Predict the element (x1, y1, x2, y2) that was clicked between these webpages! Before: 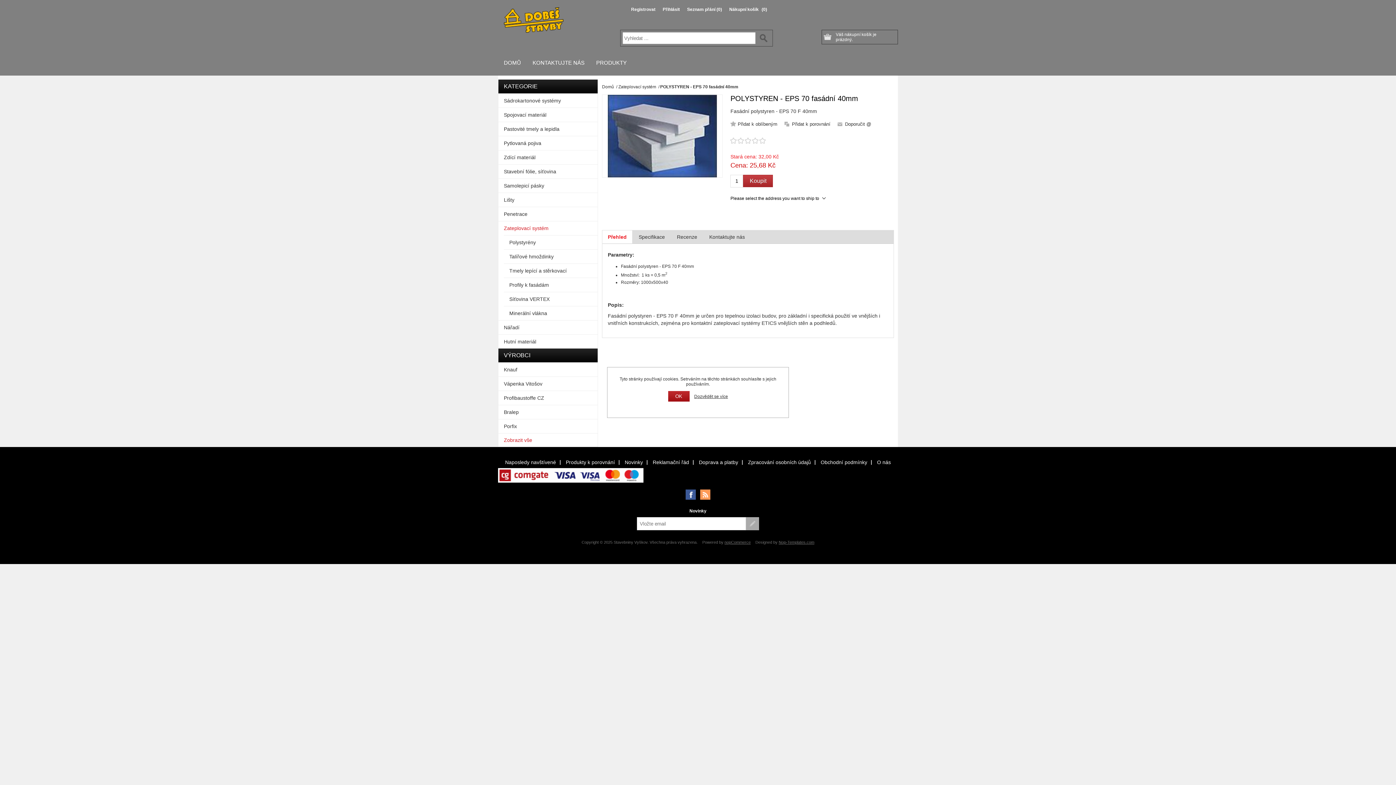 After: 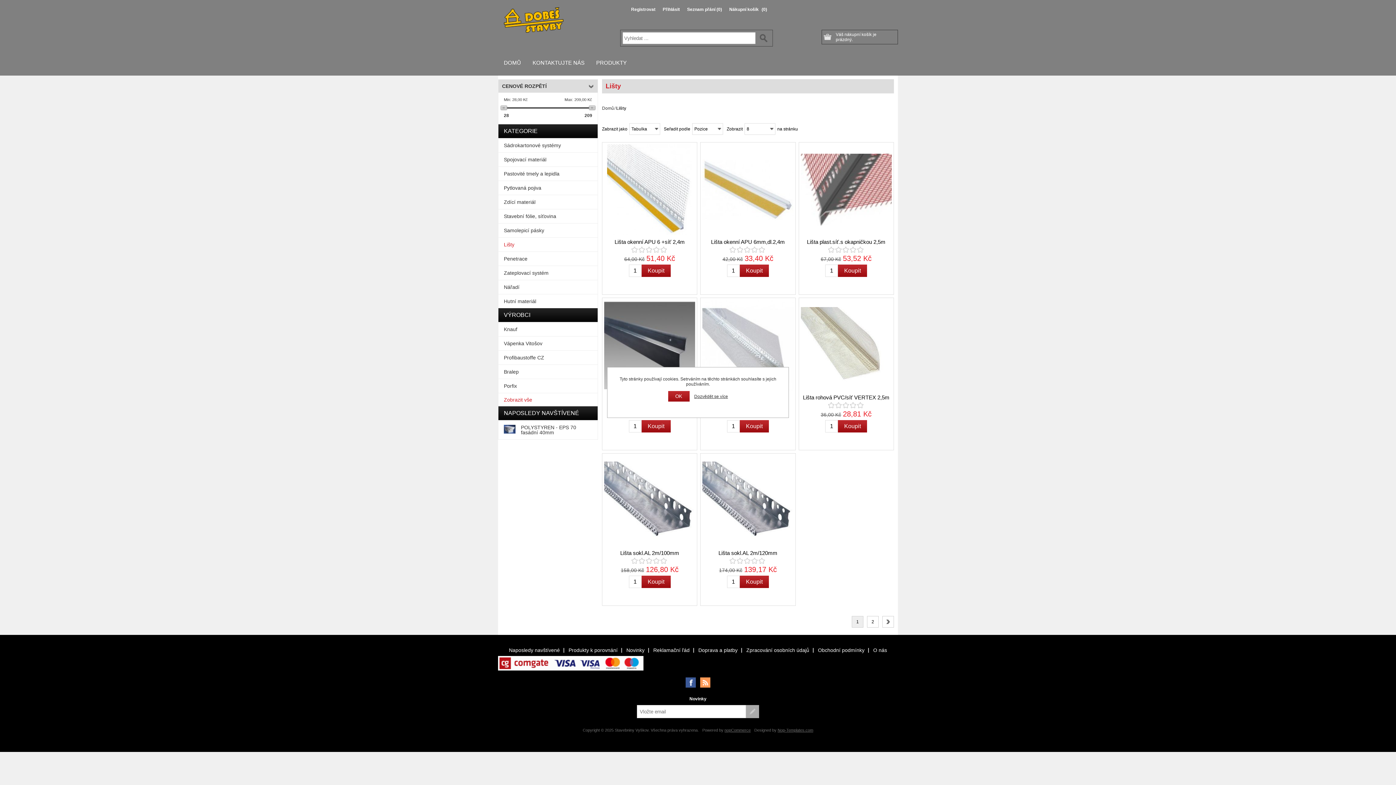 Action: bbox: (498, 193, 597, 206) label: Lišty